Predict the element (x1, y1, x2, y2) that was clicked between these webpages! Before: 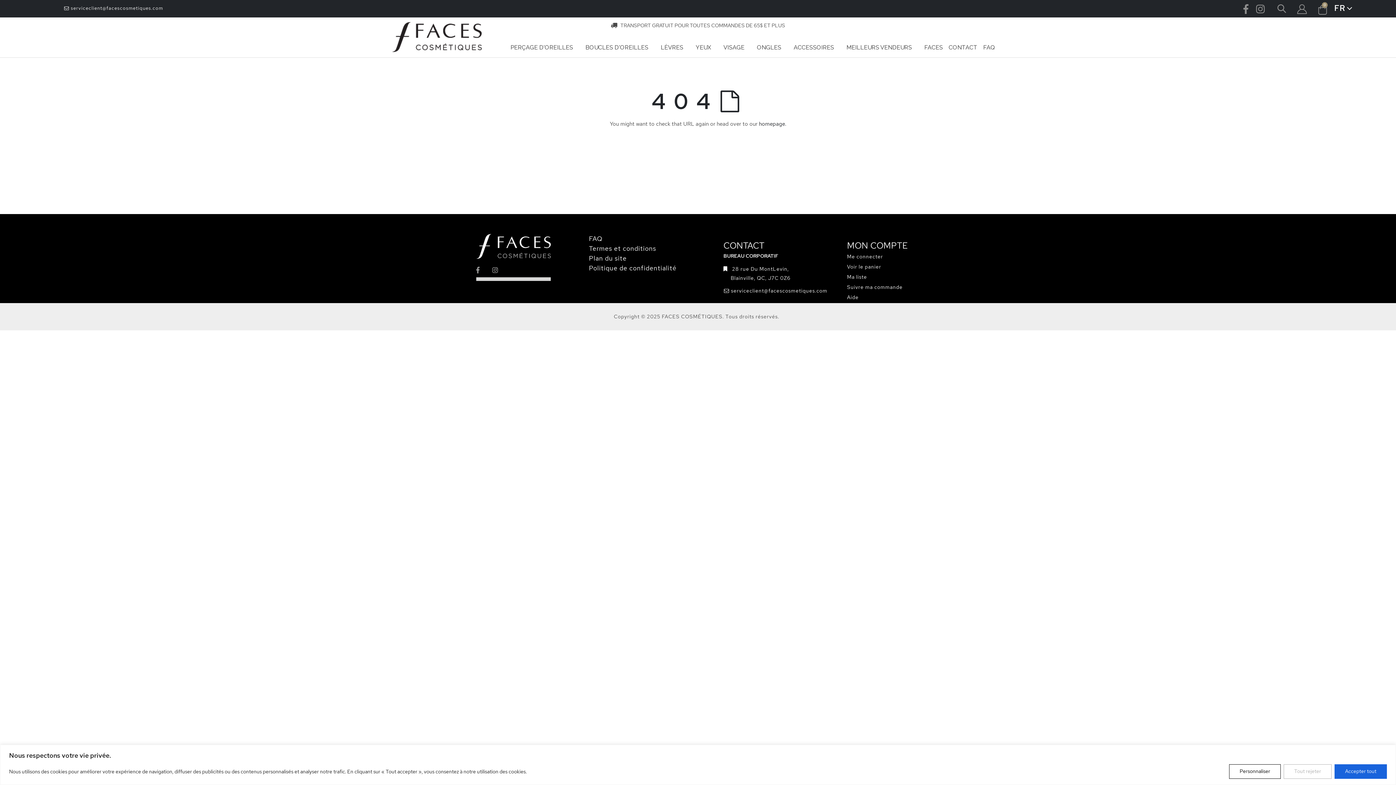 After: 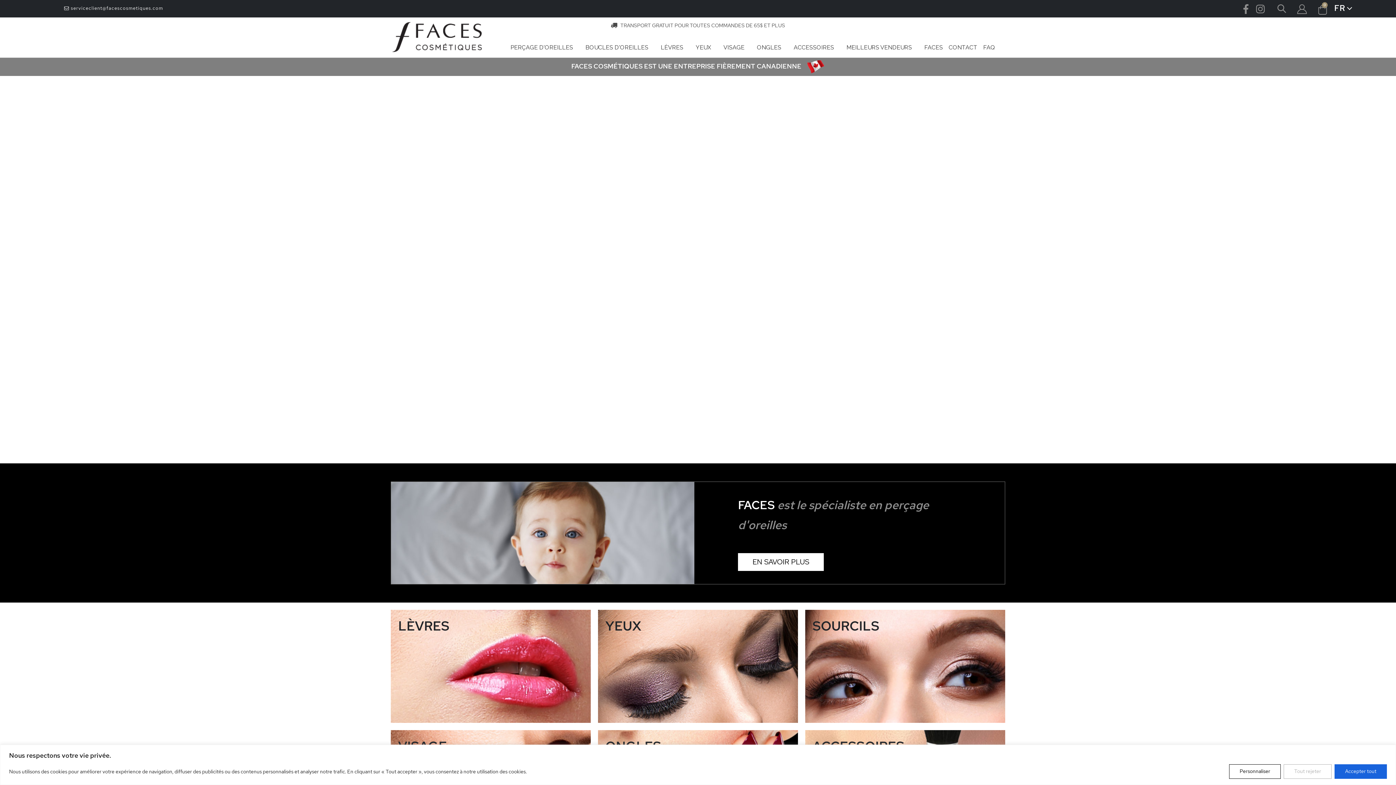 Action: bbox: (390, 17, 483, 57)